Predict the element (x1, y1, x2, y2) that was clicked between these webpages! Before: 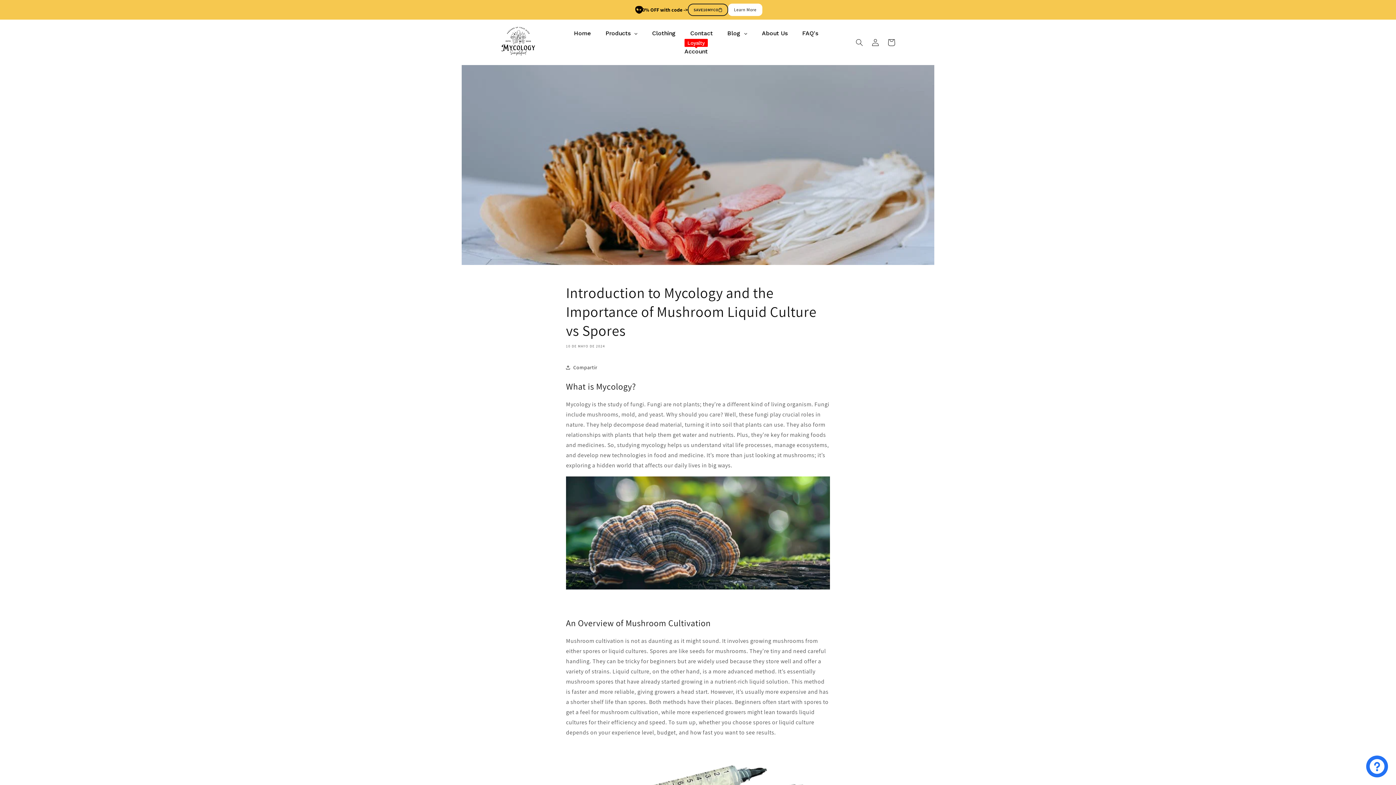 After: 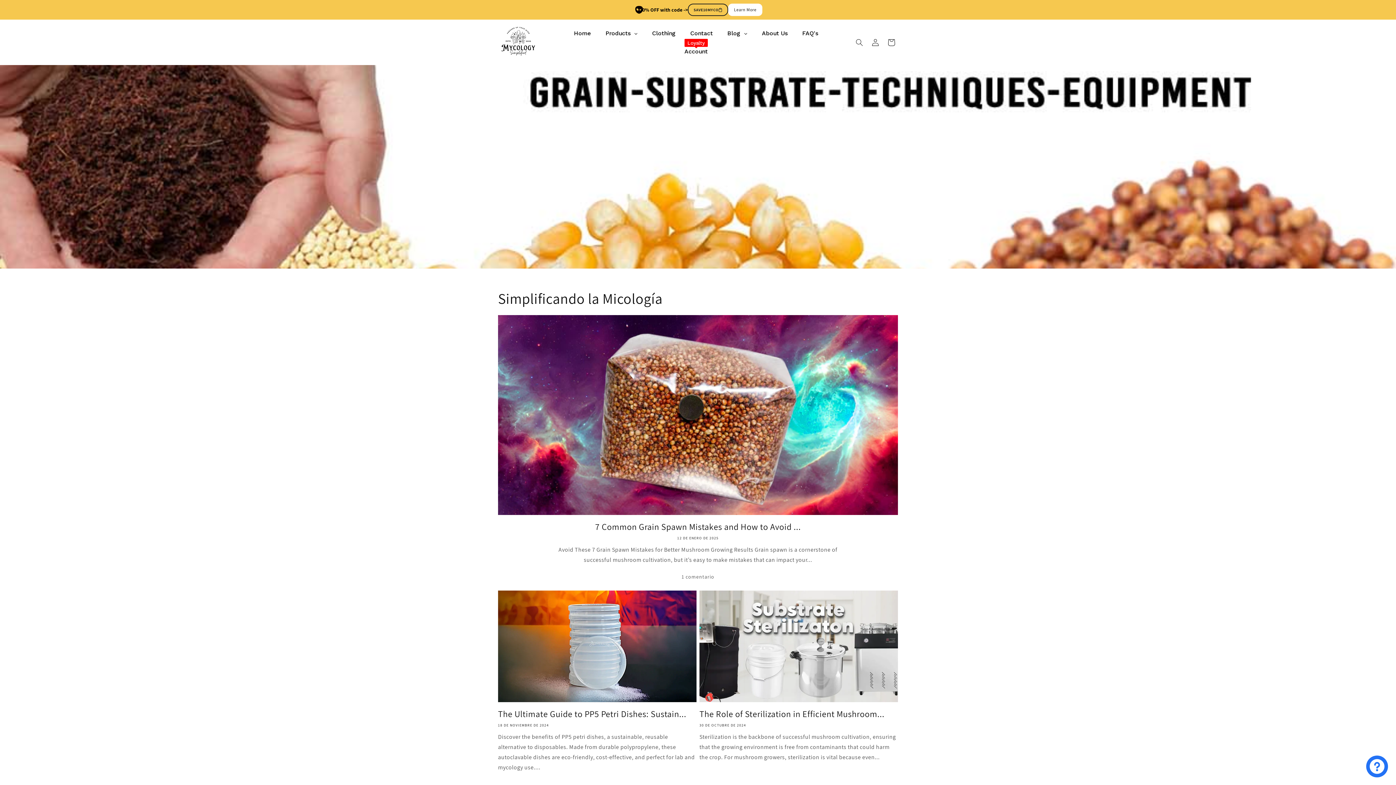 Action: label: Blog bbox: (720, 24, 754, 42)